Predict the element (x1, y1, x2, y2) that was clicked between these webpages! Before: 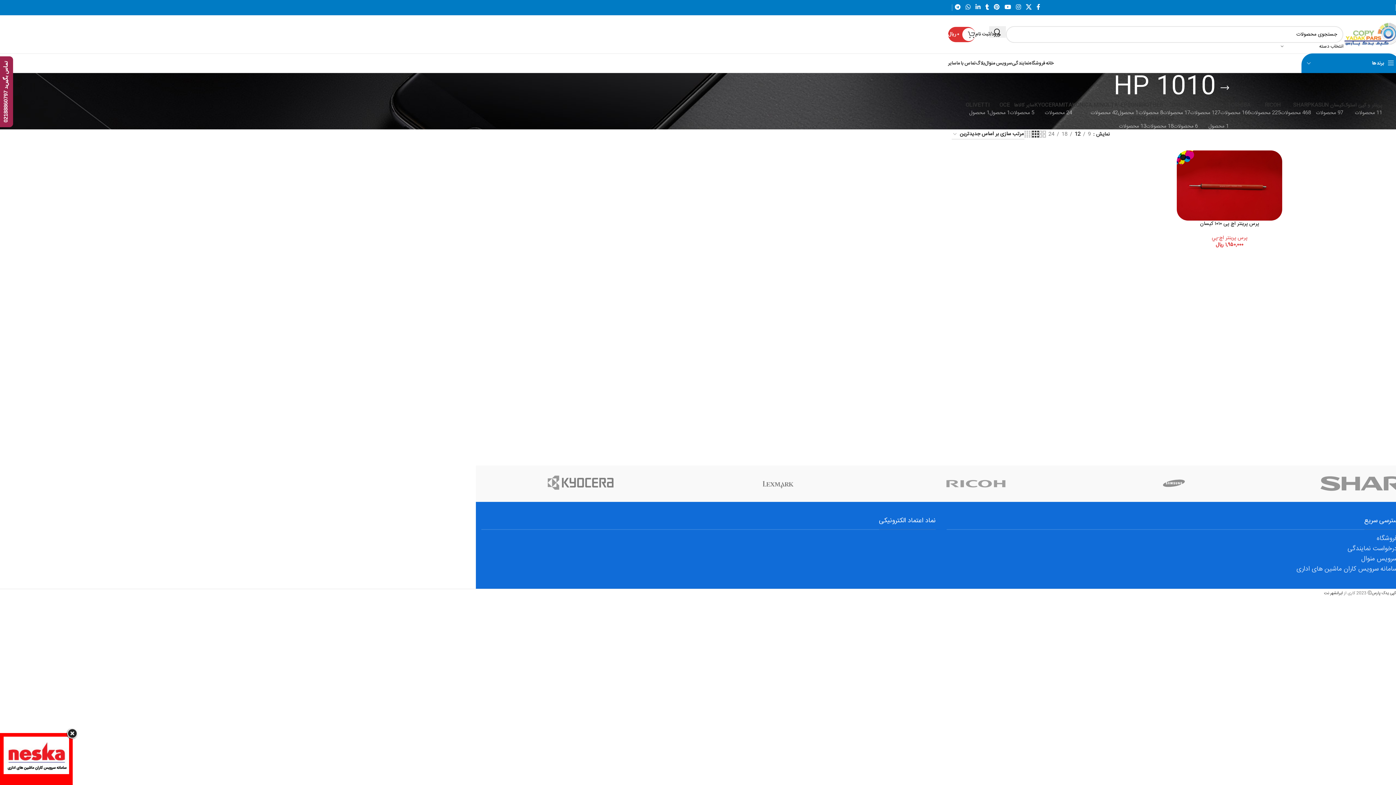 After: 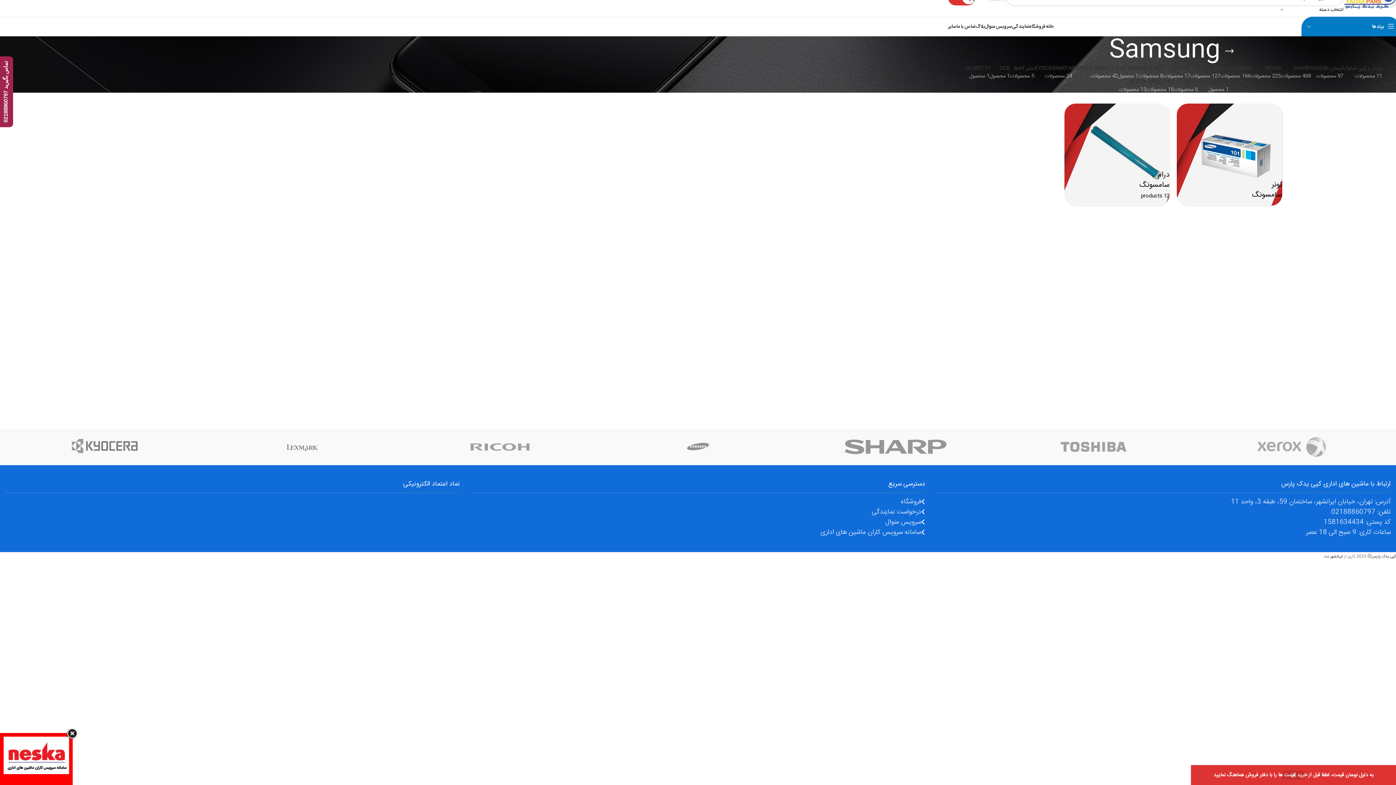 Action: label: SAMSUNG
18 محصولات bbox: (1146, 116, 1173, 129)